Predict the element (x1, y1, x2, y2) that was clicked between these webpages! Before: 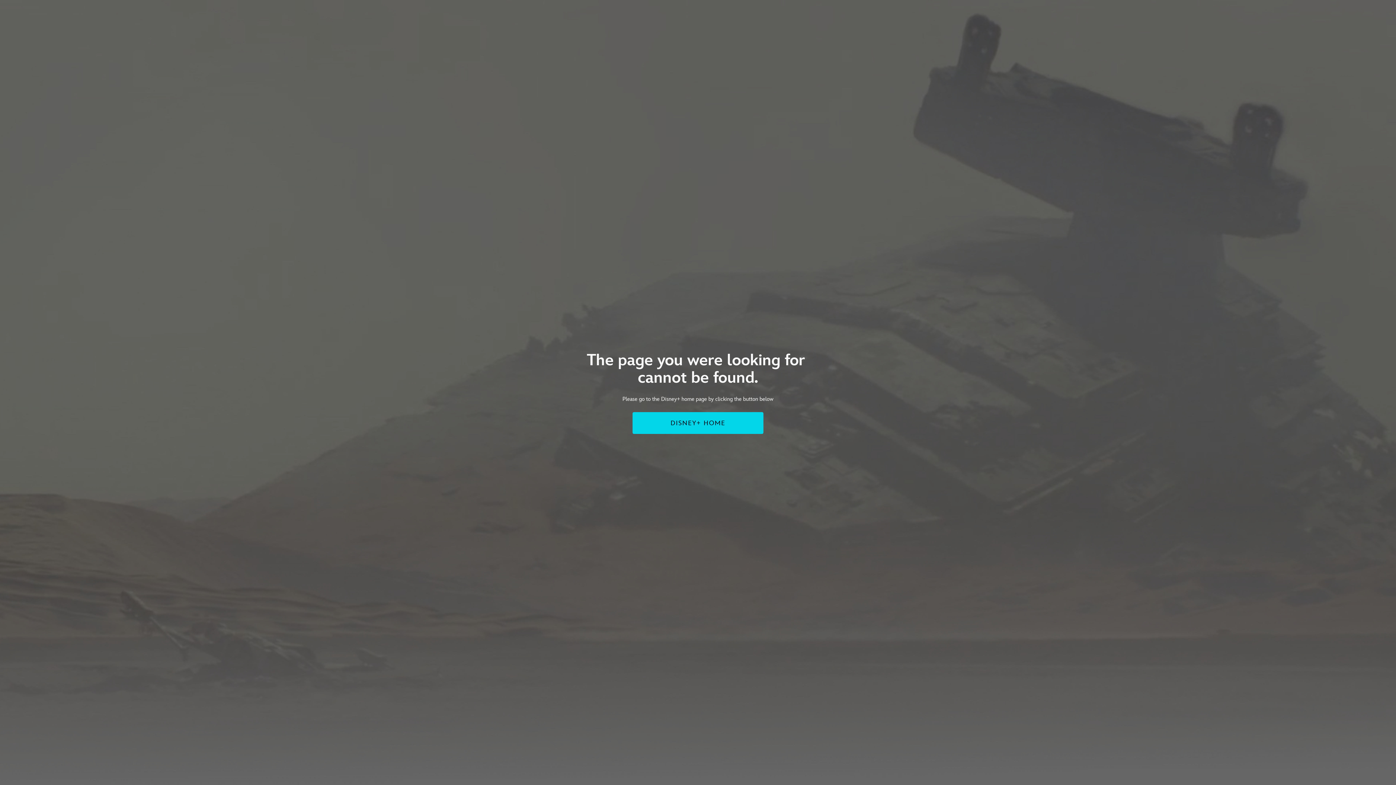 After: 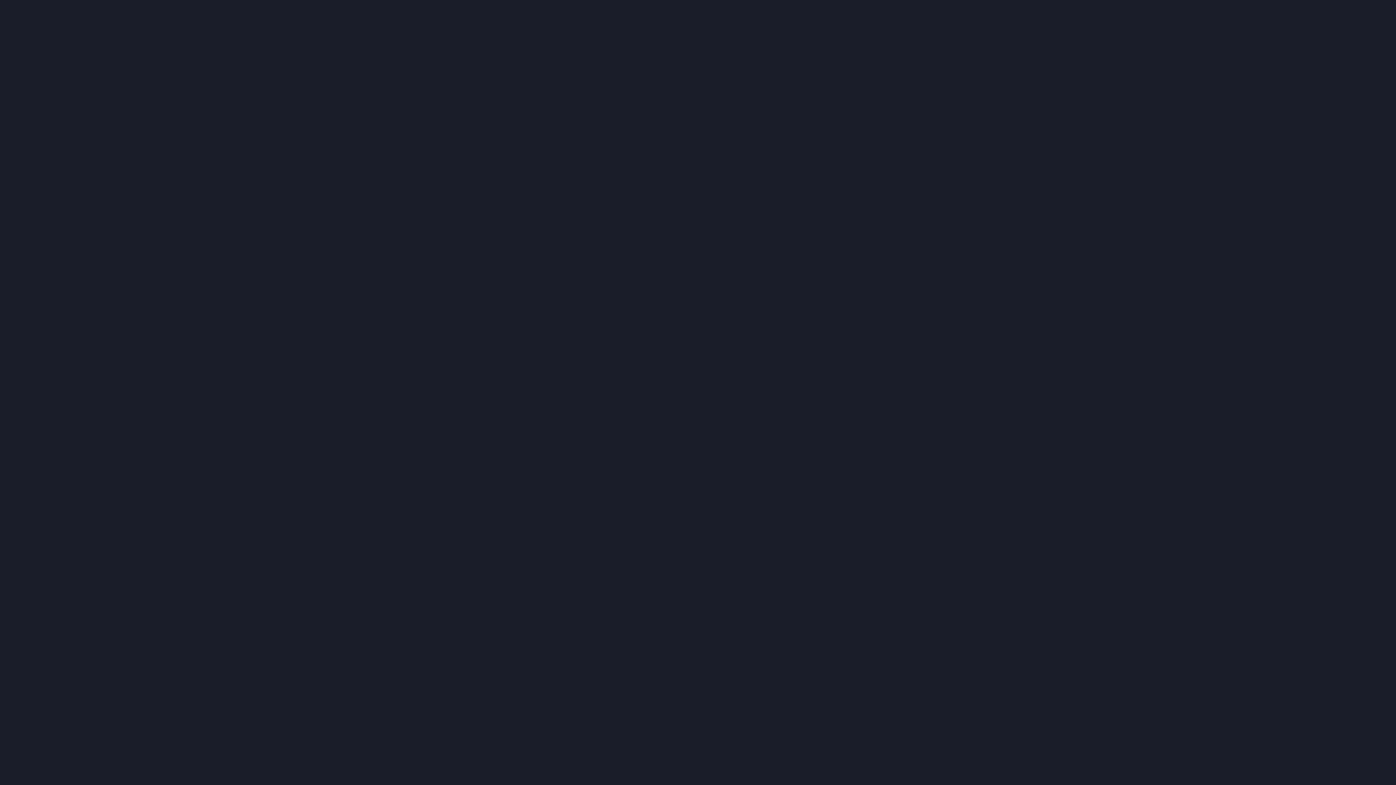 Action: label: DISNEY+ HOME bbox: (632, 412, 763, 434)